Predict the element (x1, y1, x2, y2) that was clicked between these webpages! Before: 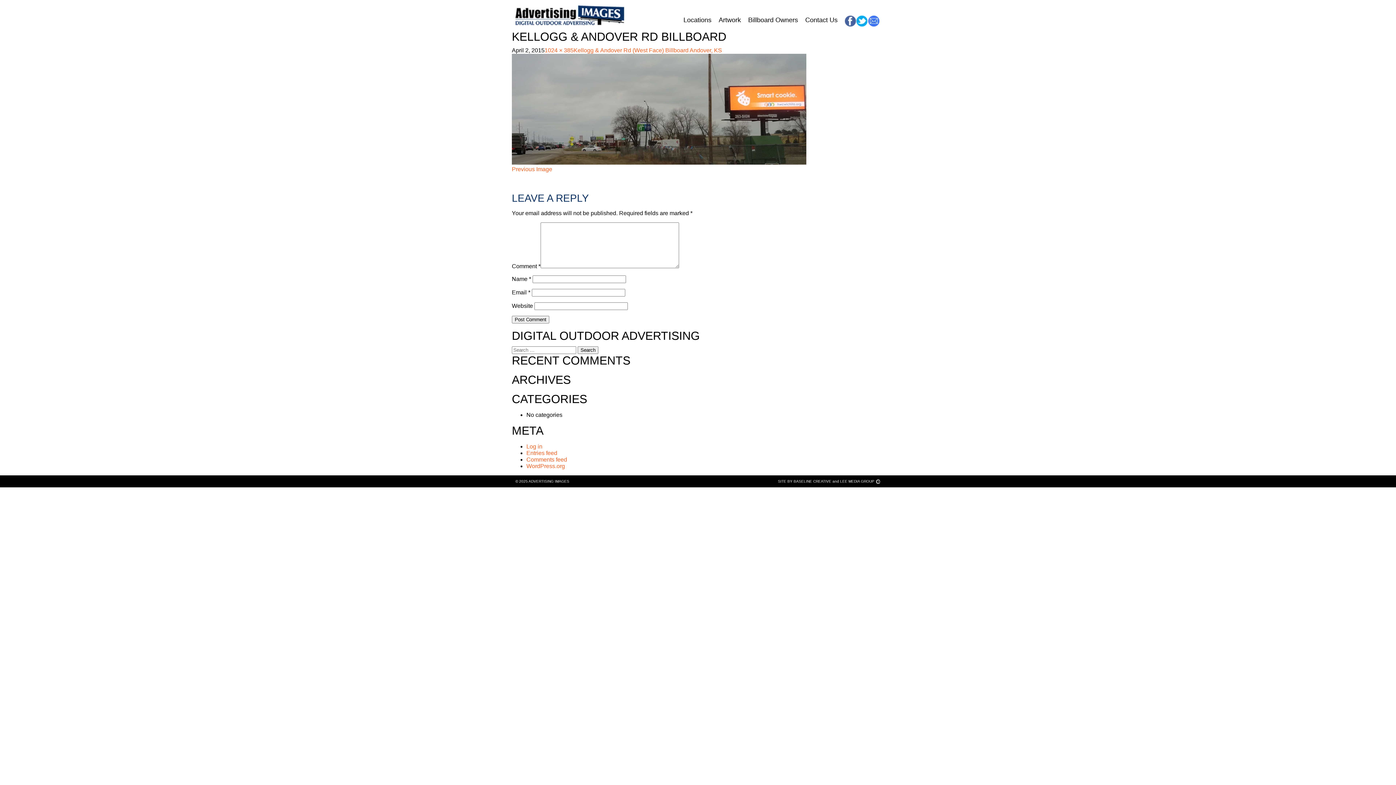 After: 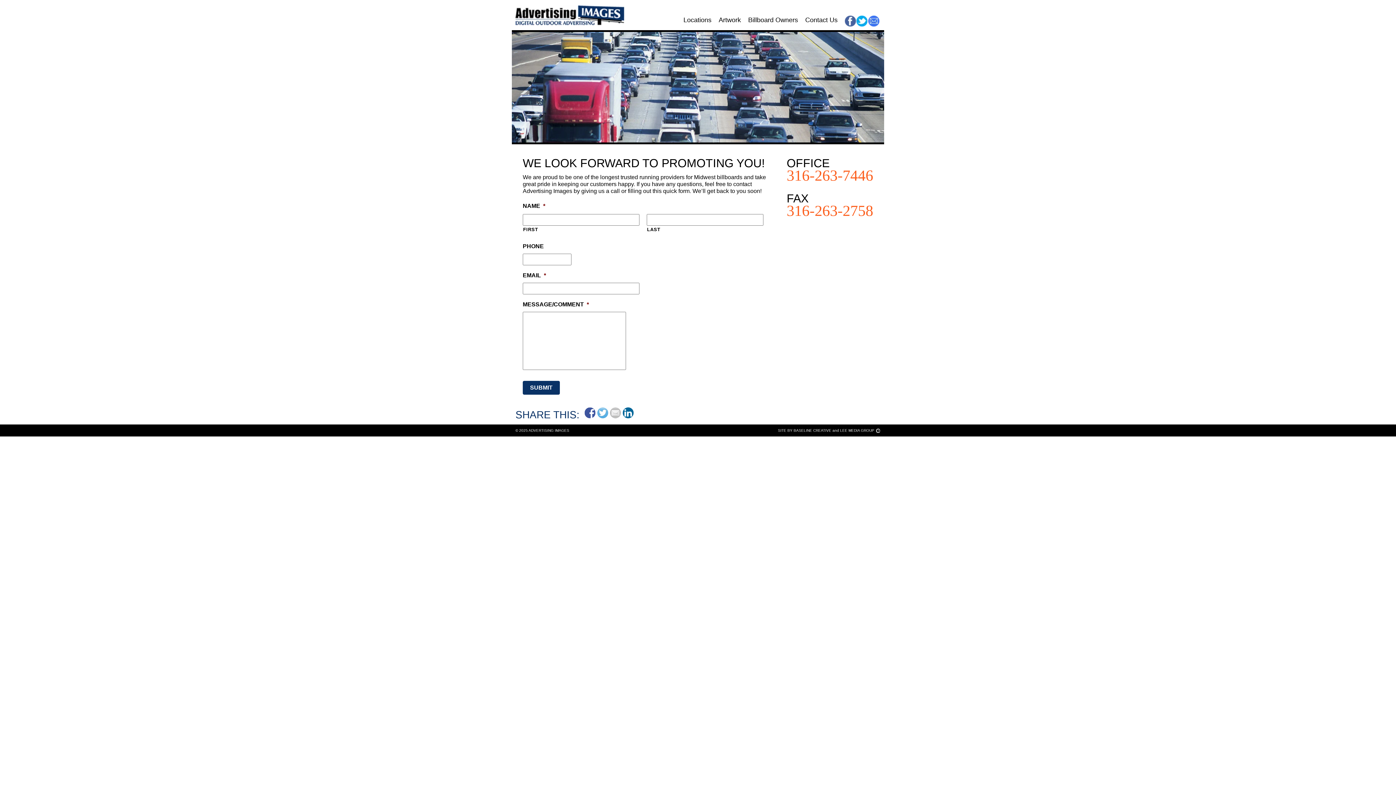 Action: label: Contact Us bbox: (805, 16, 837, 23)